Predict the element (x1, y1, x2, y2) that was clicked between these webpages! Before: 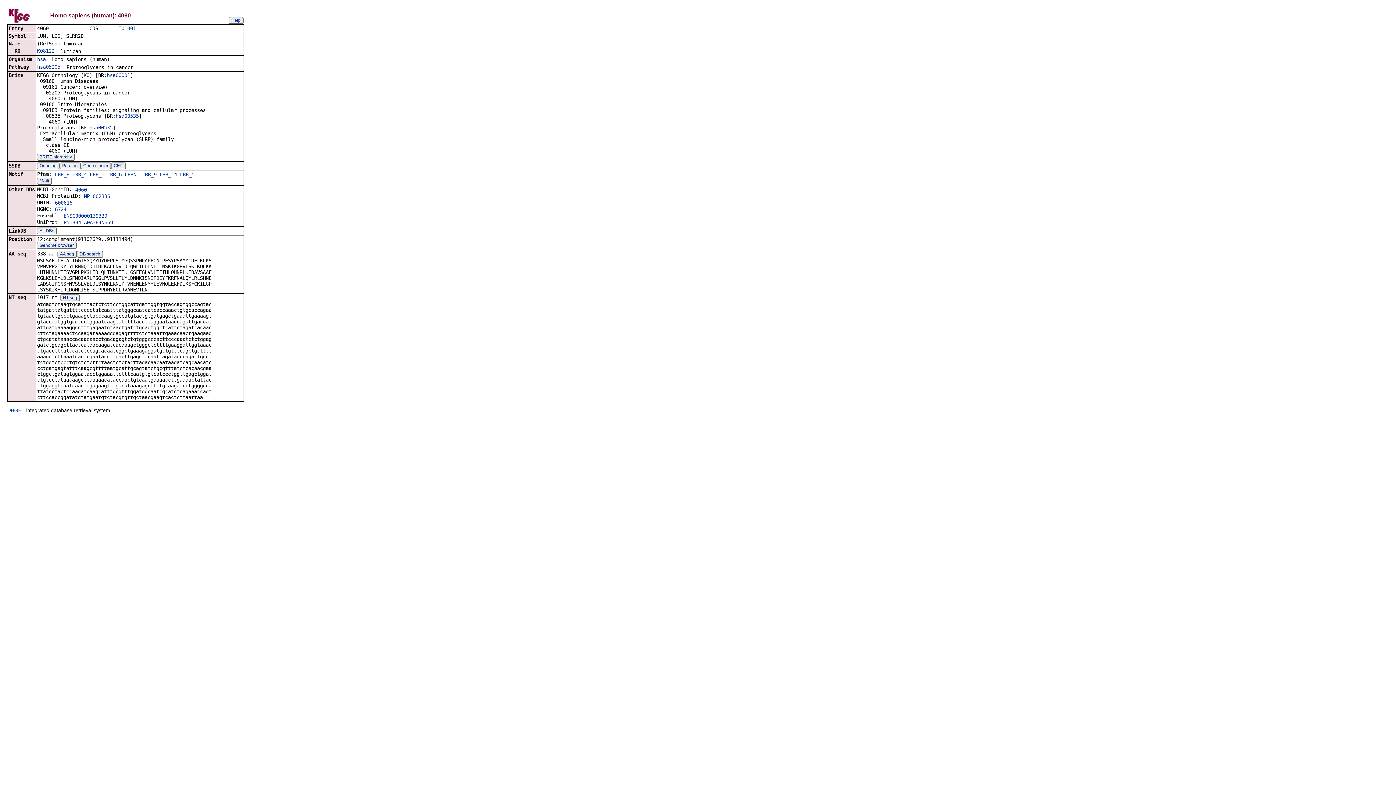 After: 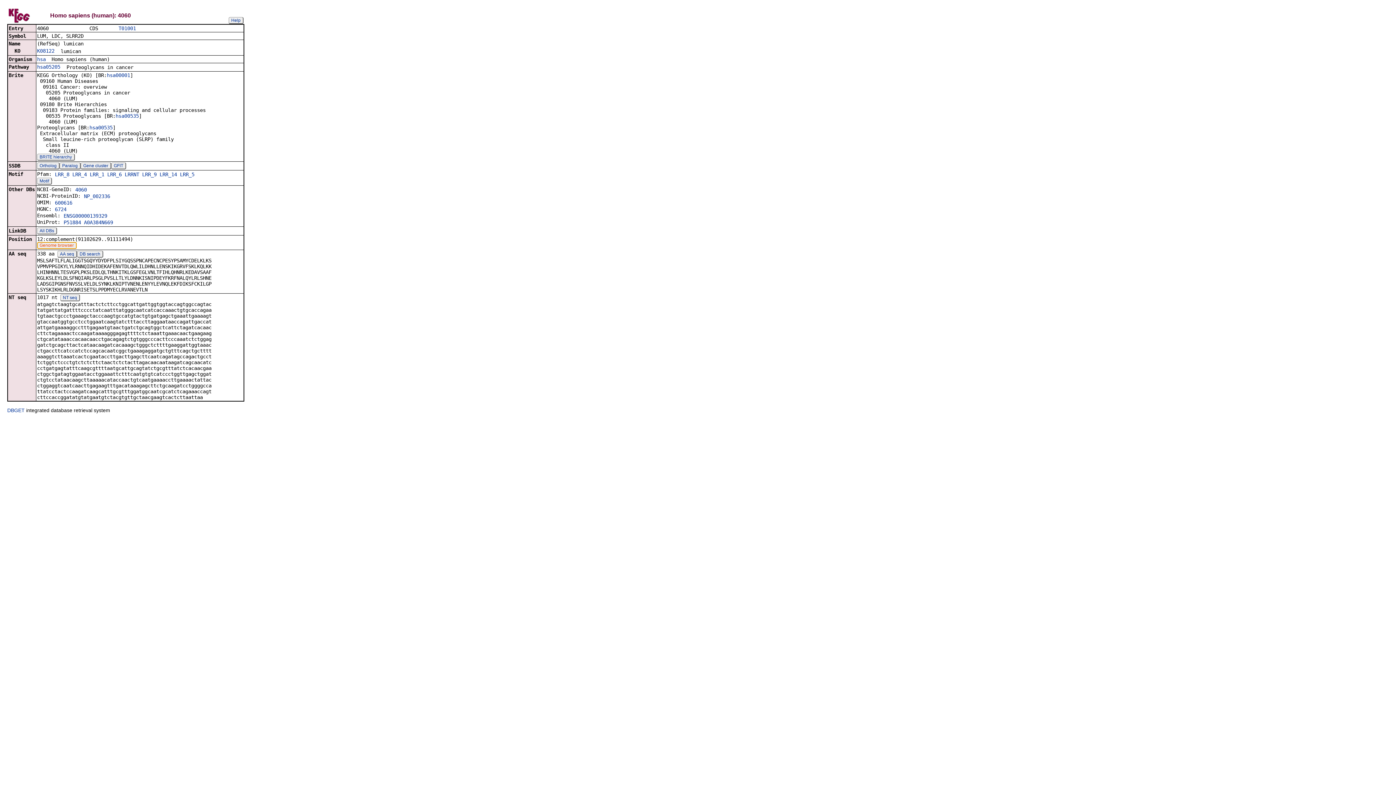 Action: bbox: (37, 242, 76, 249) label: Genome browser